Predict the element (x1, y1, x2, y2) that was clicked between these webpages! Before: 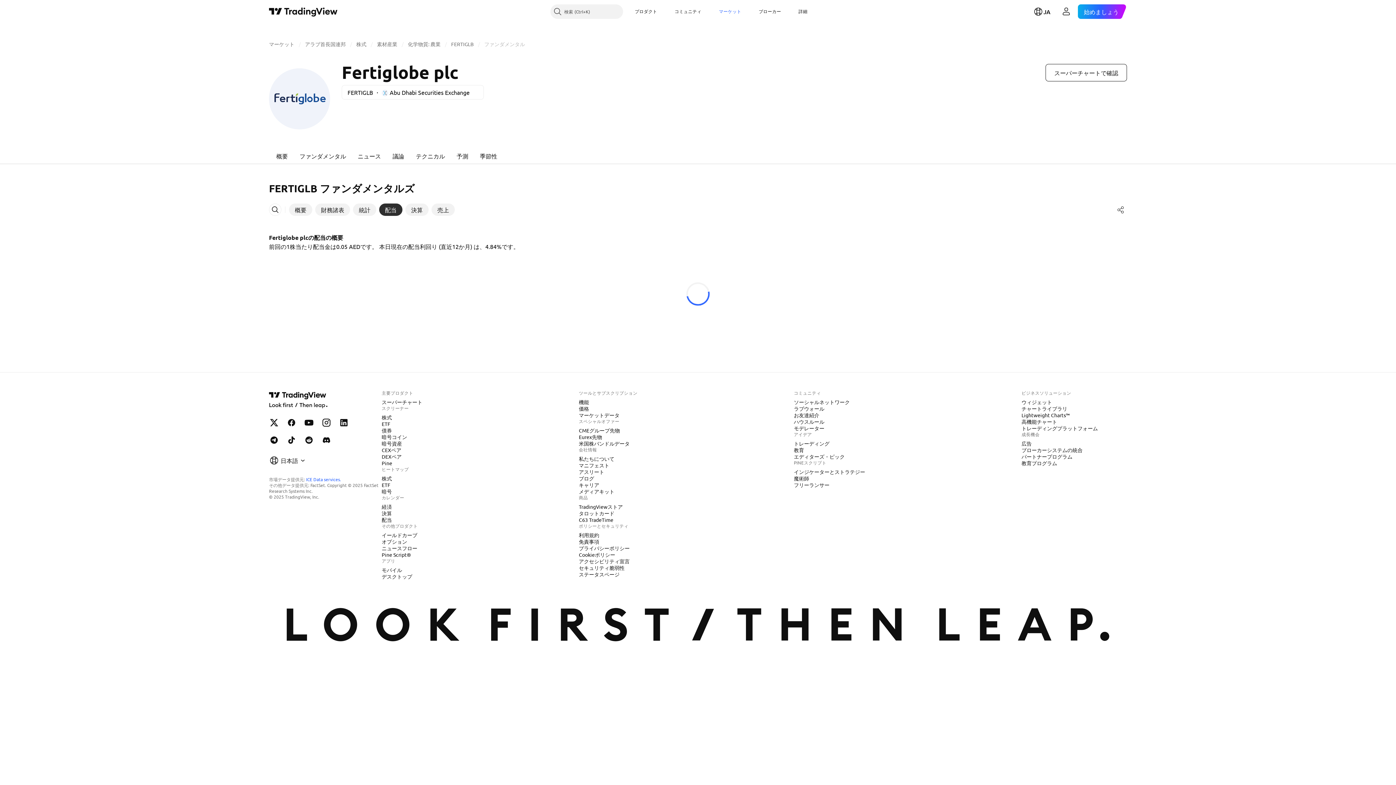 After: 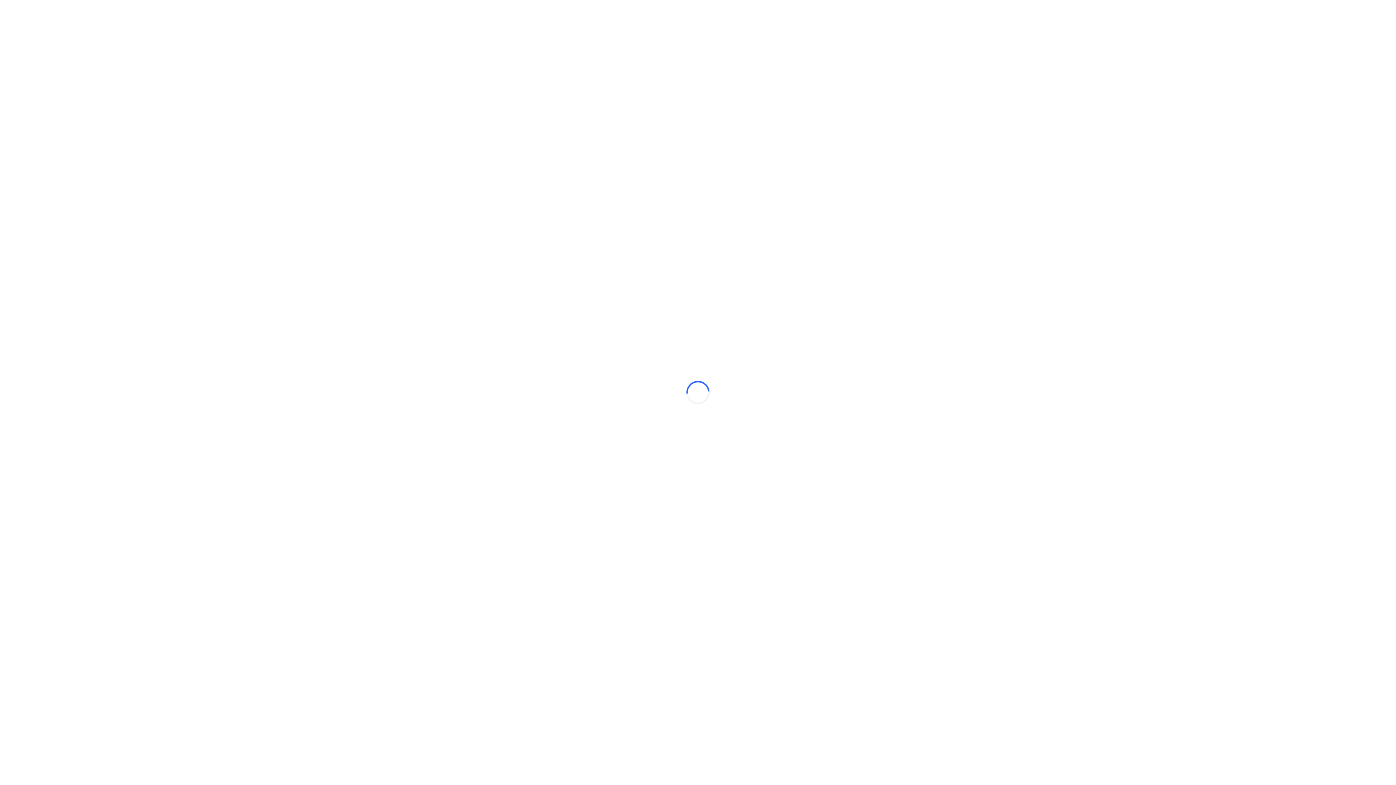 Action: label: スーパーチャート bbox: (378, 398, 425, 405)